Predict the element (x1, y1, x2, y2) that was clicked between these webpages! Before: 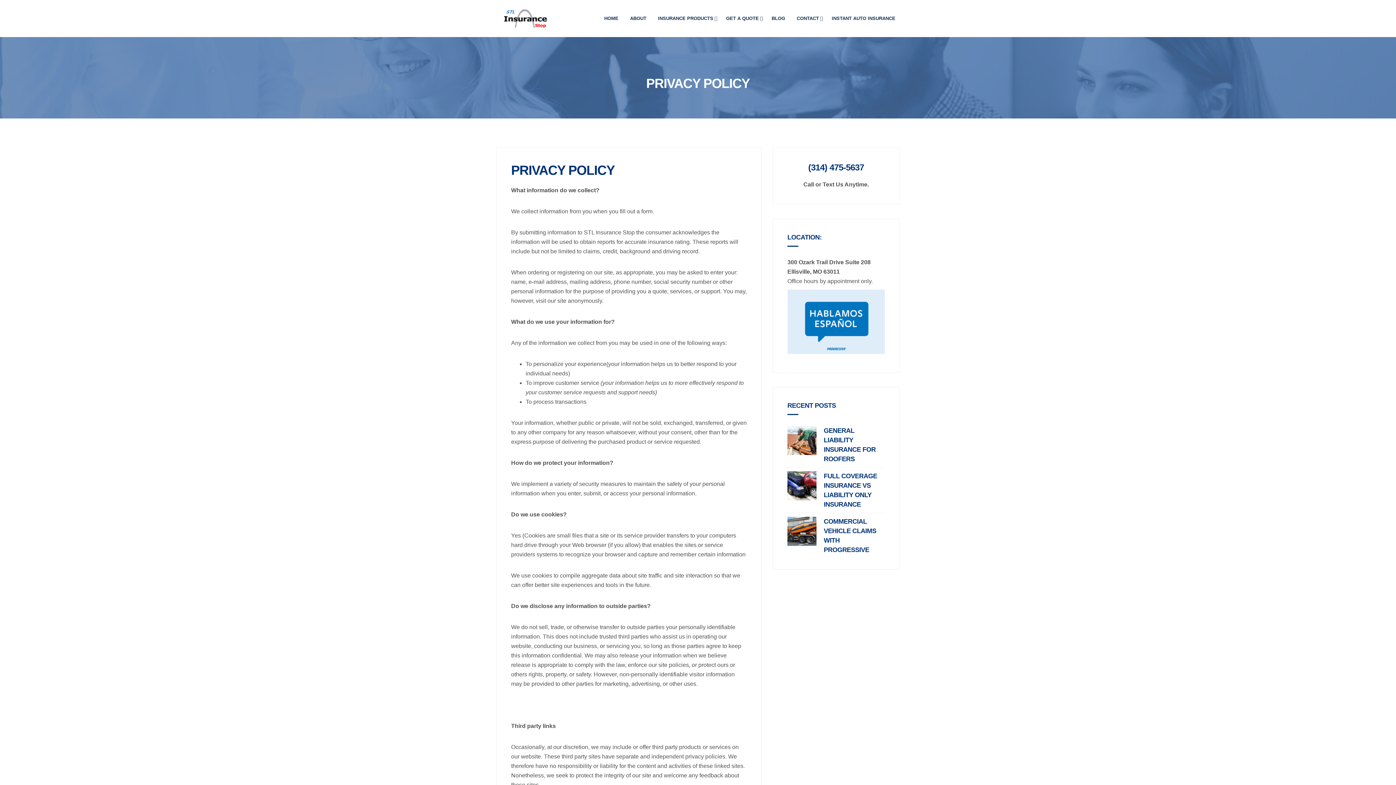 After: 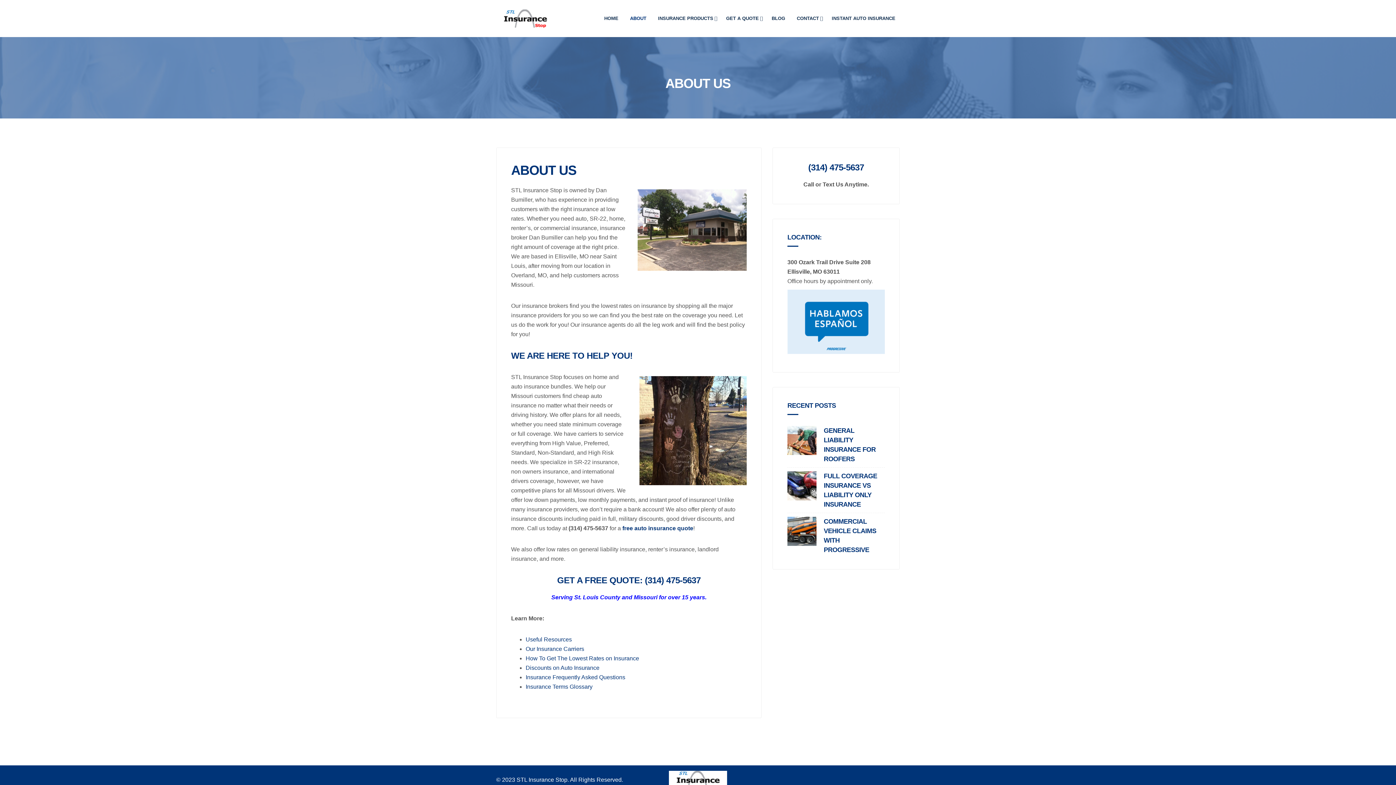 Action: label: ABOUT bbox: (630, 5, 646, 31)